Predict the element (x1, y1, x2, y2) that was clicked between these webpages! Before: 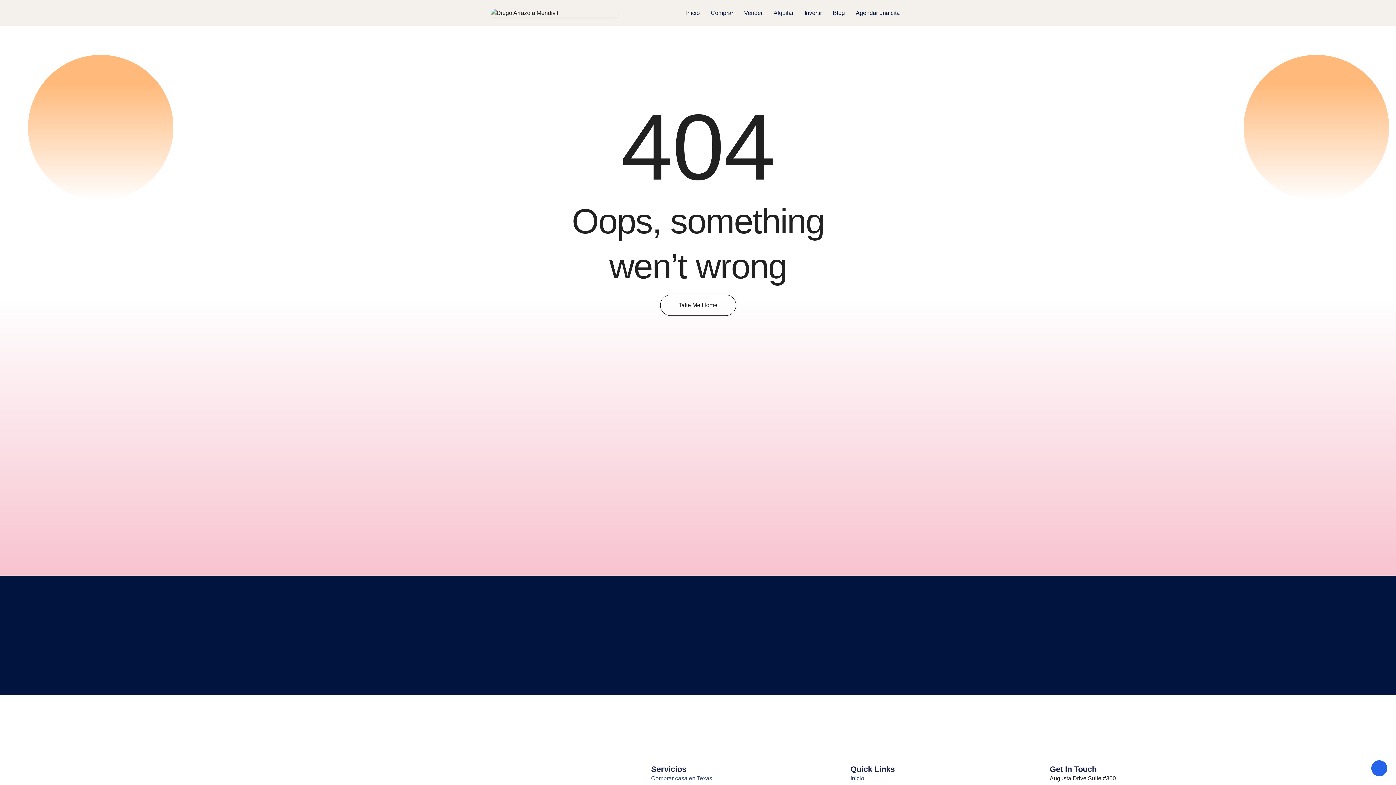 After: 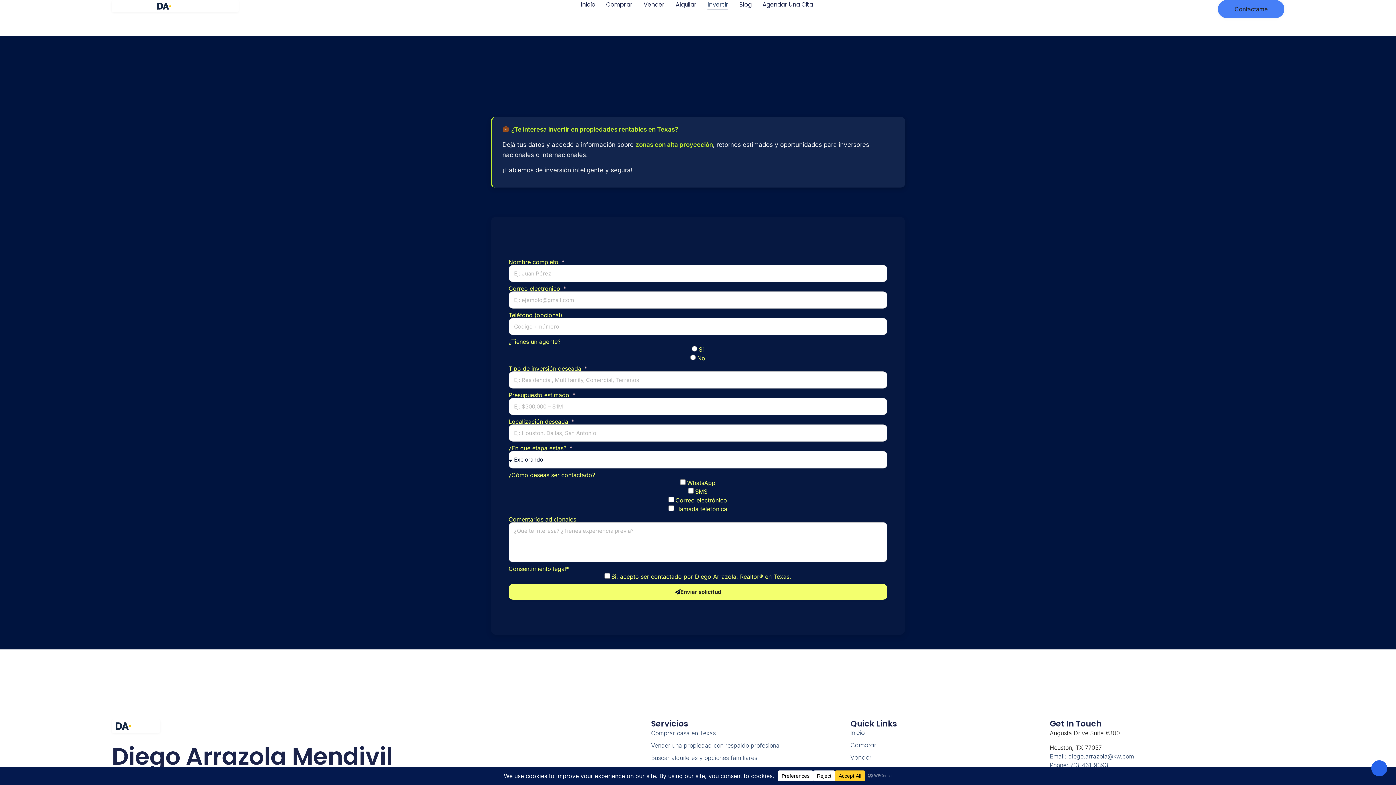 Action: bbox: (799, 5, 827, 20) label: Invertir